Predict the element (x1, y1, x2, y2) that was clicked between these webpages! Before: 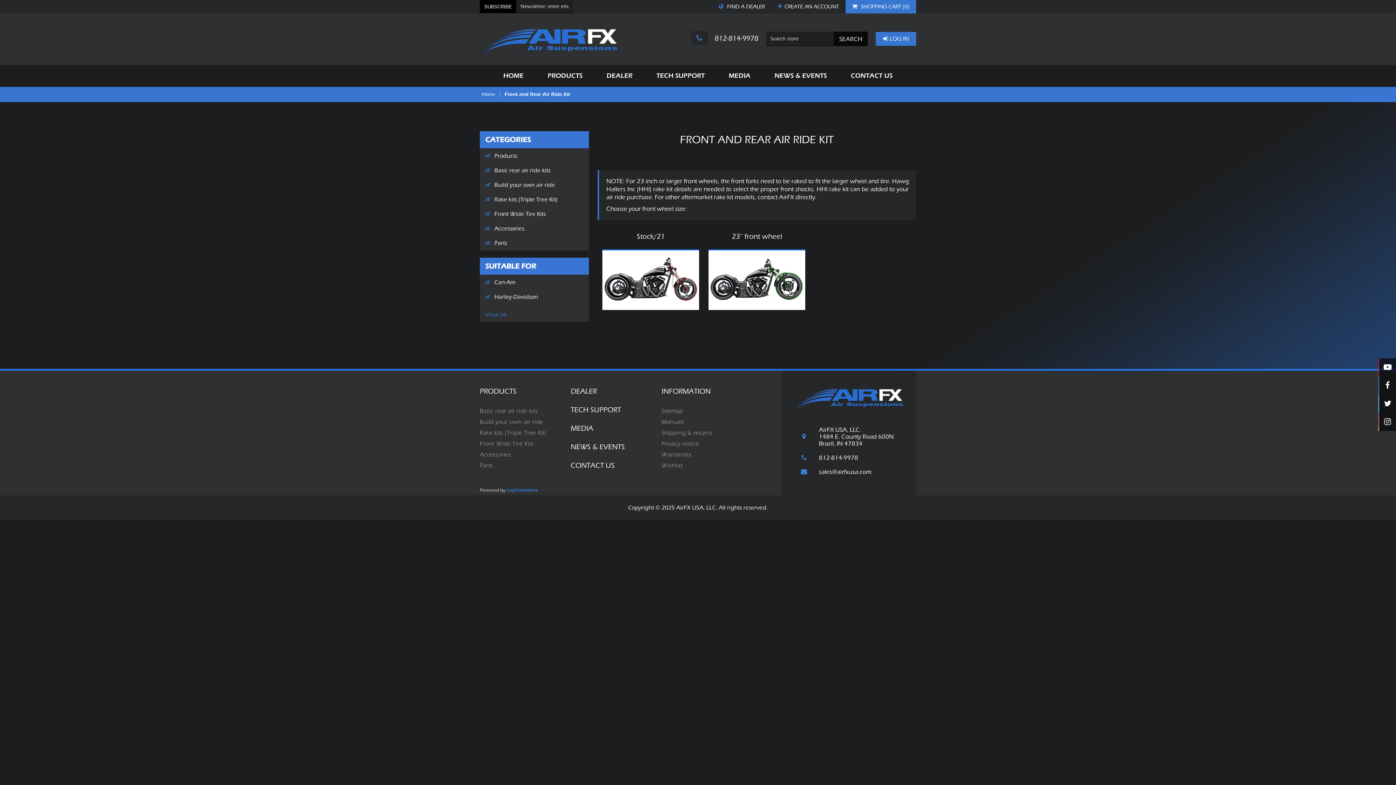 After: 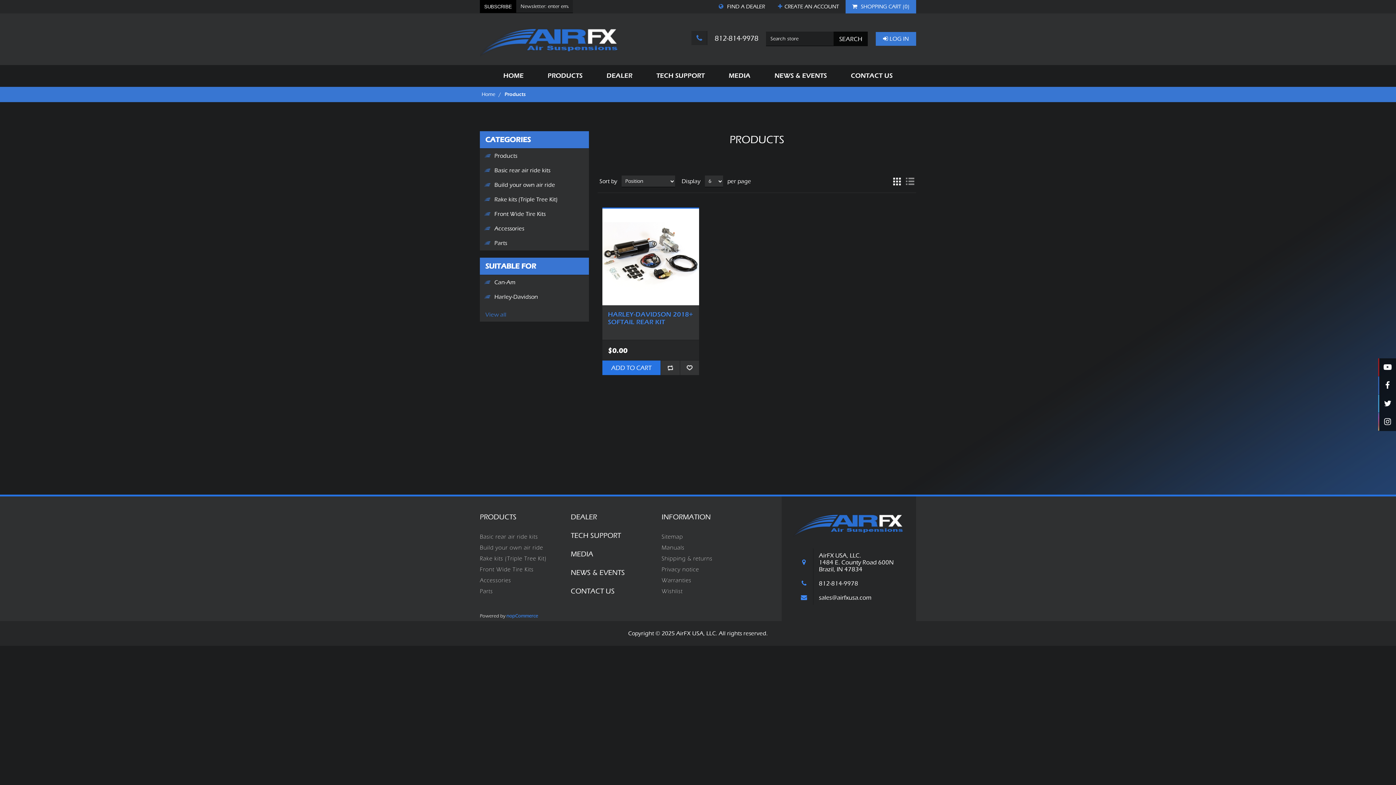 Action: label: Products bbox: (494, 148, 589, 163)